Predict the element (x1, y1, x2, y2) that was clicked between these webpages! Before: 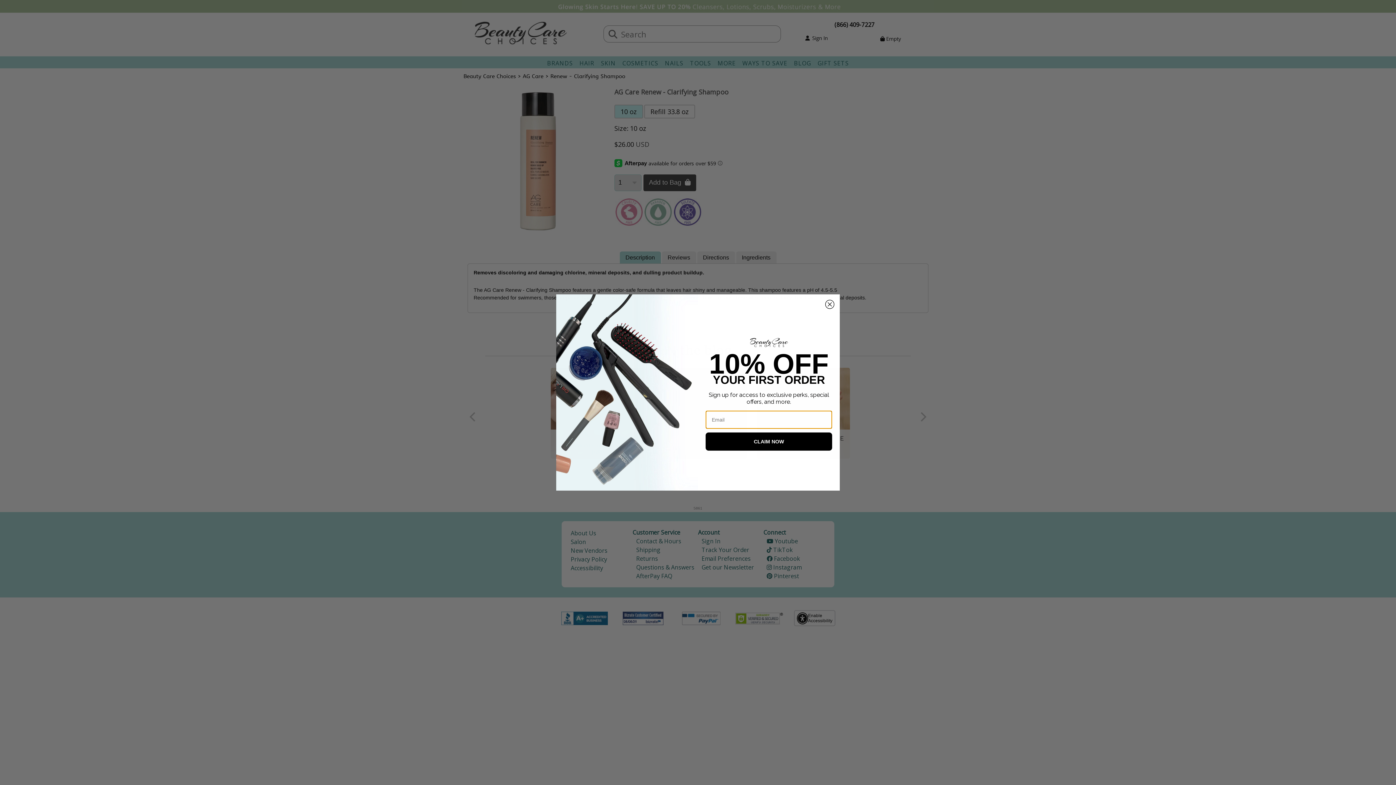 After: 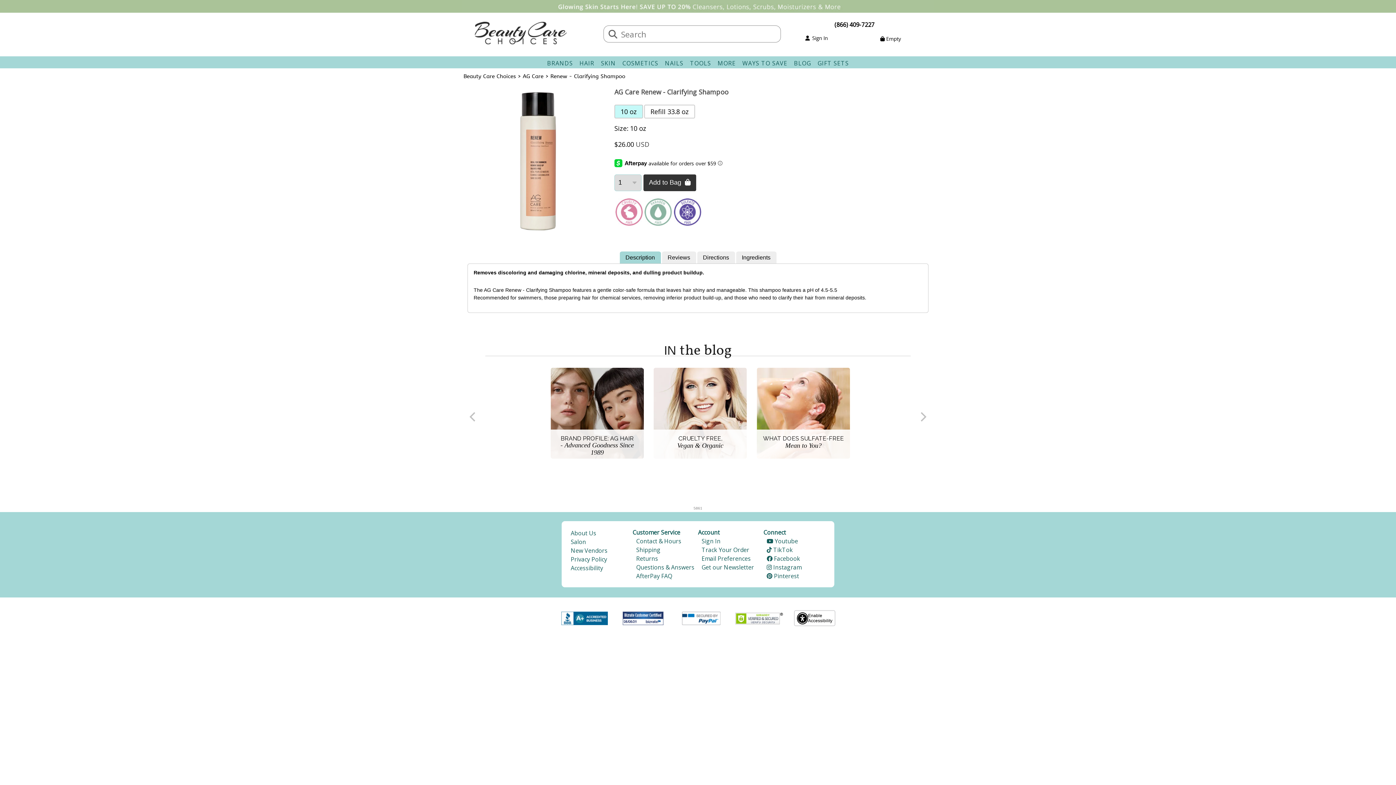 Action: bbox: (825, 300, 834, 309) label: Close dialog